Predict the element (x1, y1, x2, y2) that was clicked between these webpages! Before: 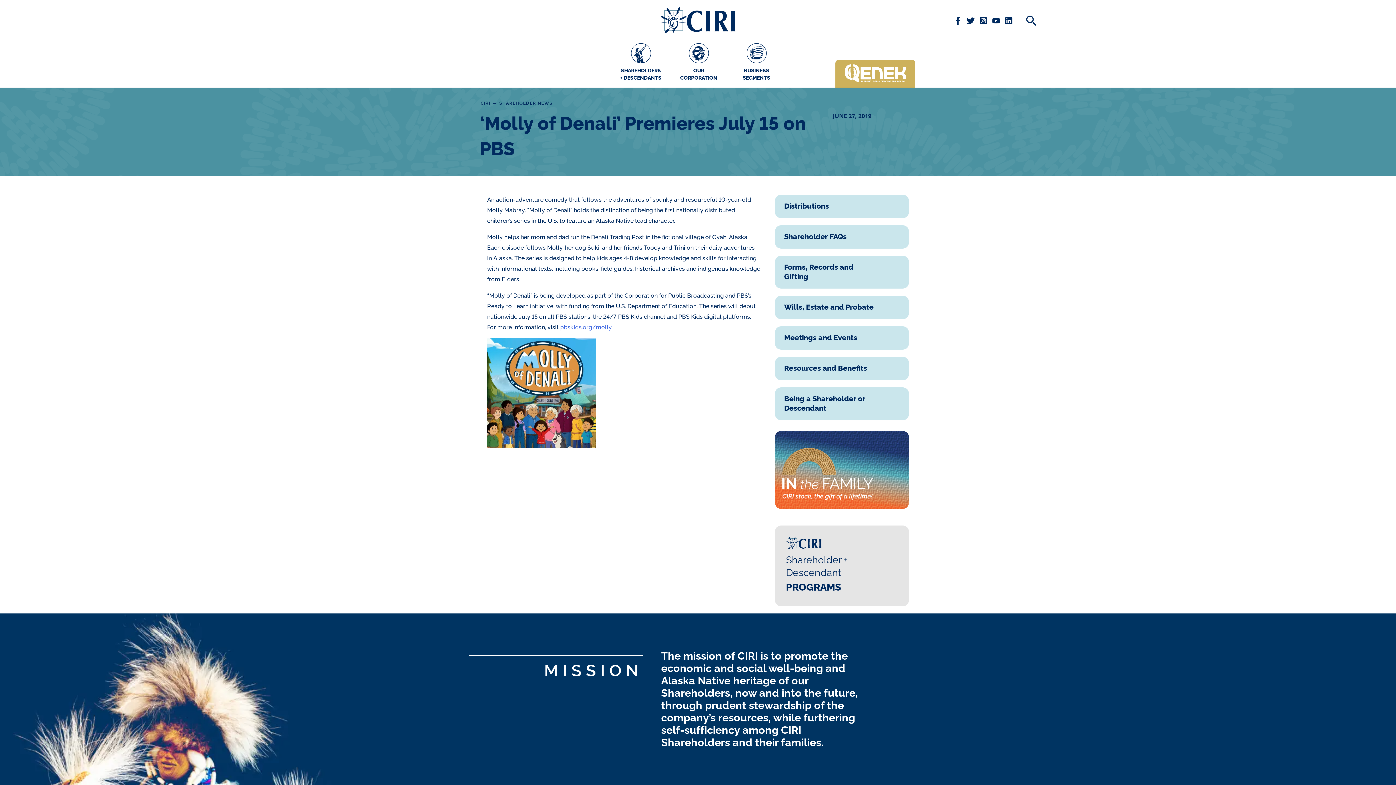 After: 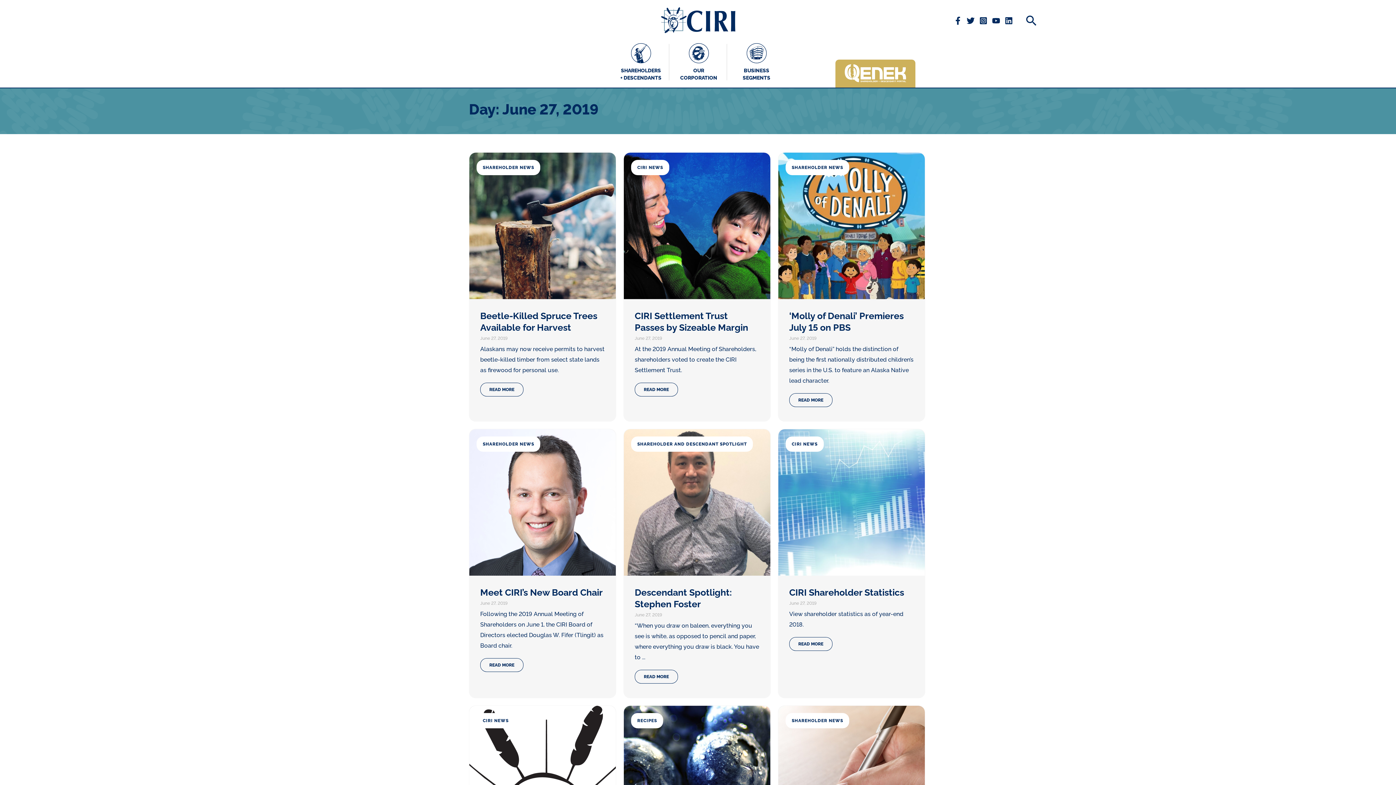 Action: label: JUNE 27, 2019 bbox: (829, 110, 872, 121)